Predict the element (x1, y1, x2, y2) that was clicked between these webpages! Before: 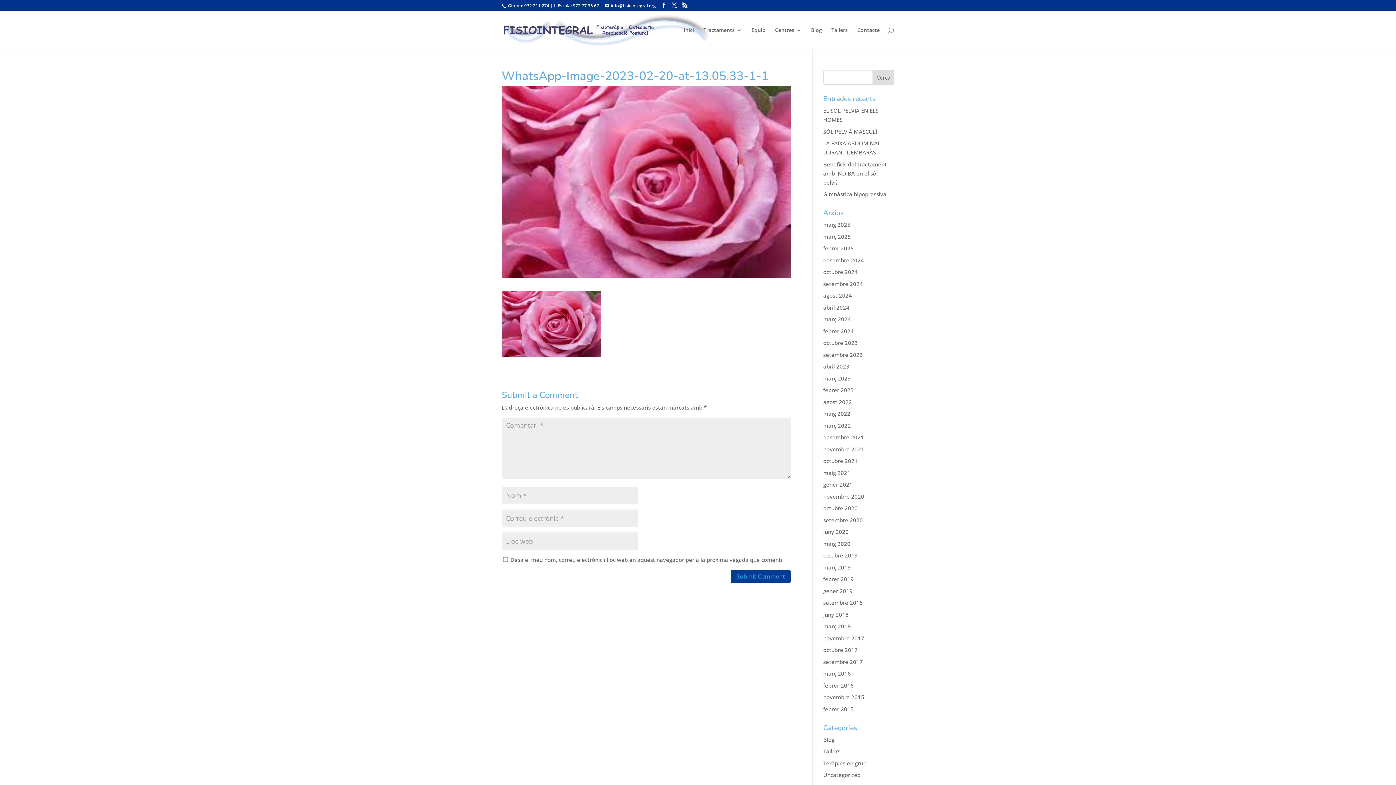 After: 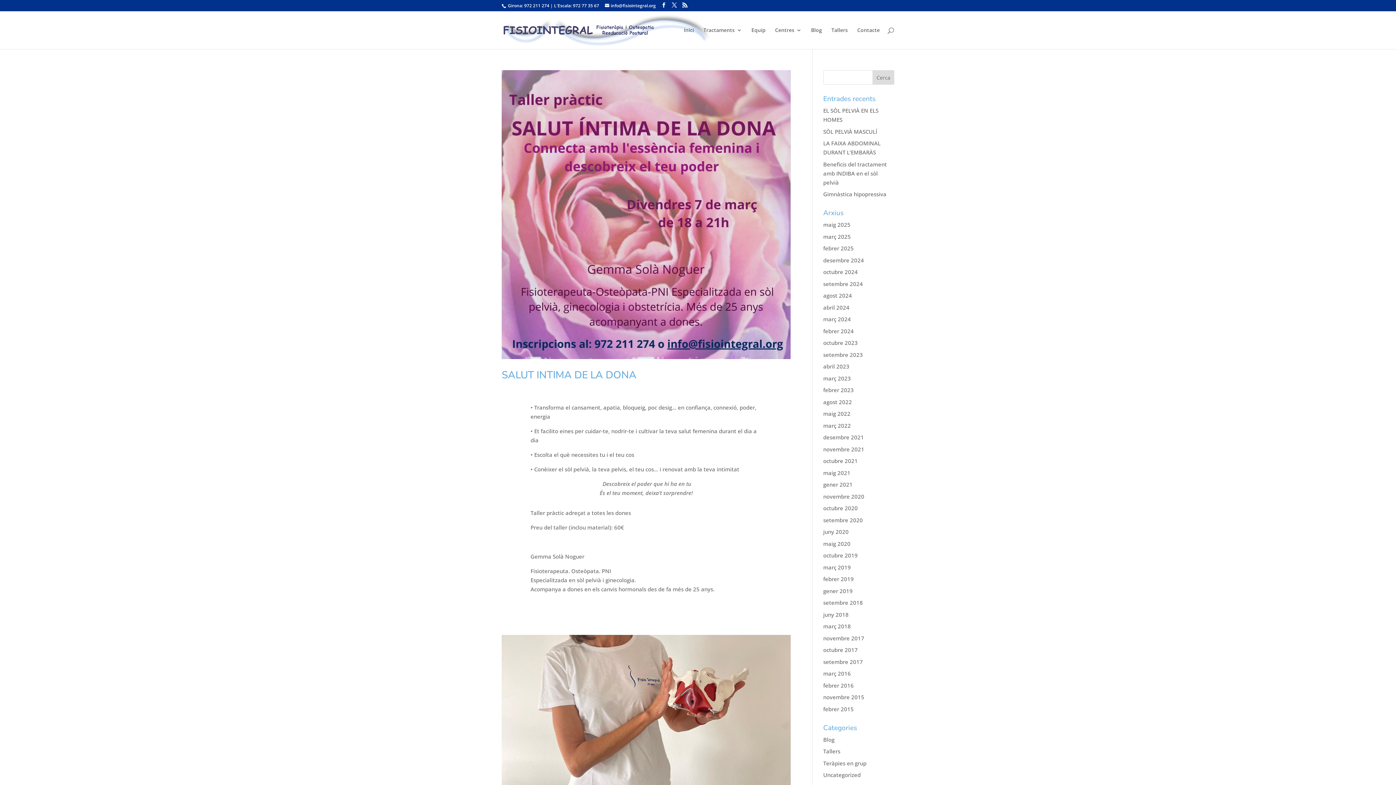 Action: label: agost 2024 bbox: (823, 292, 852, 299)